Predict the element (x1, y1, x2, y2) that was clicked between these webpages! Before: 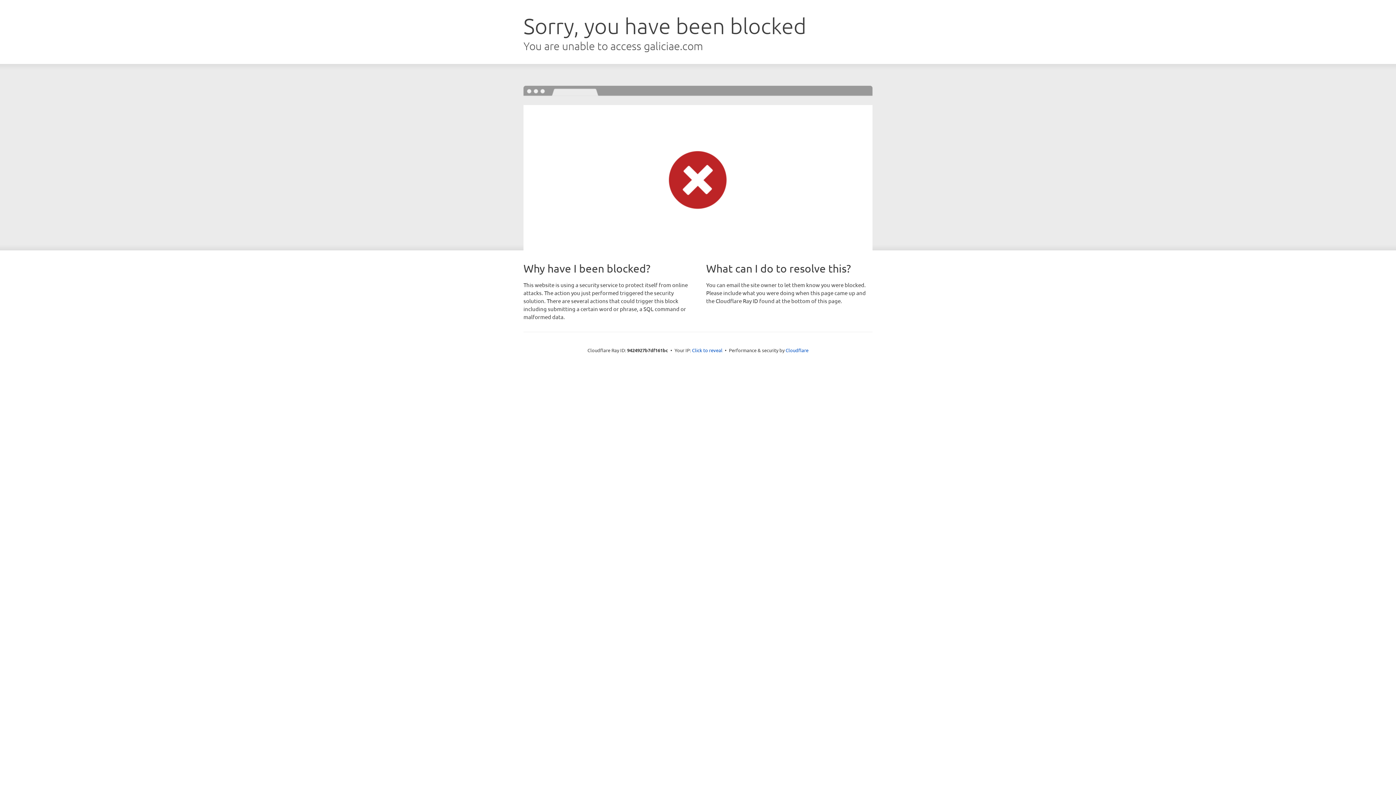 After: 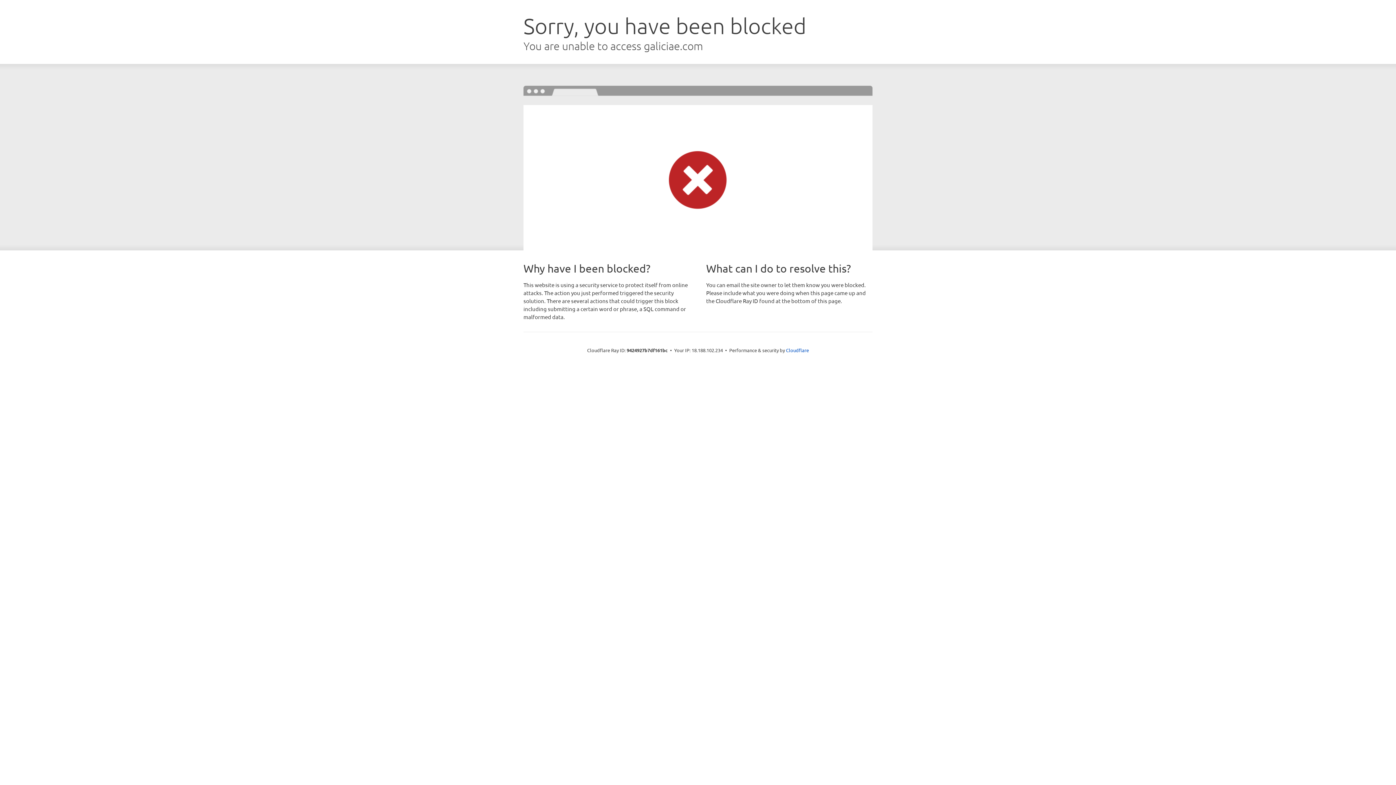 Action: label: Click to reveal bbox: (692, 346, 722, 353)